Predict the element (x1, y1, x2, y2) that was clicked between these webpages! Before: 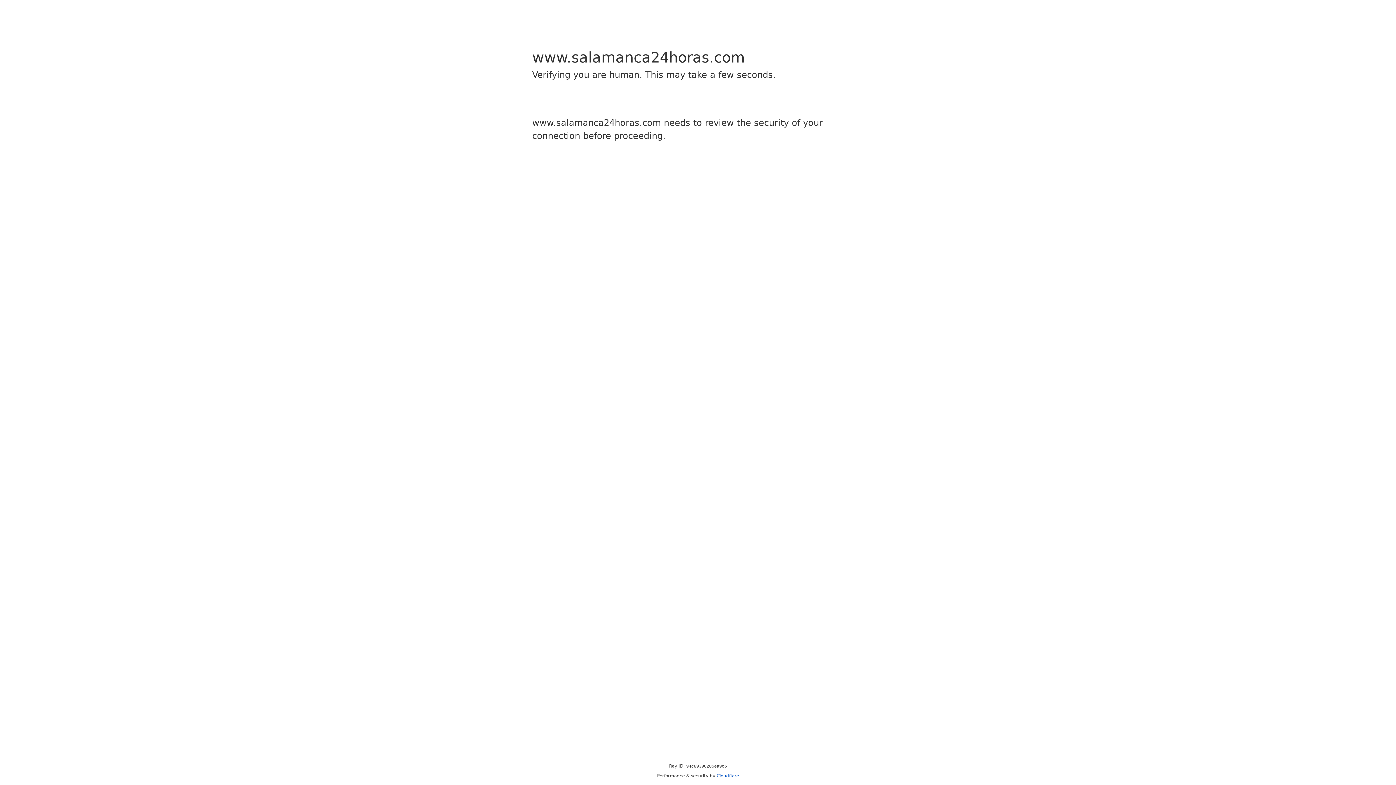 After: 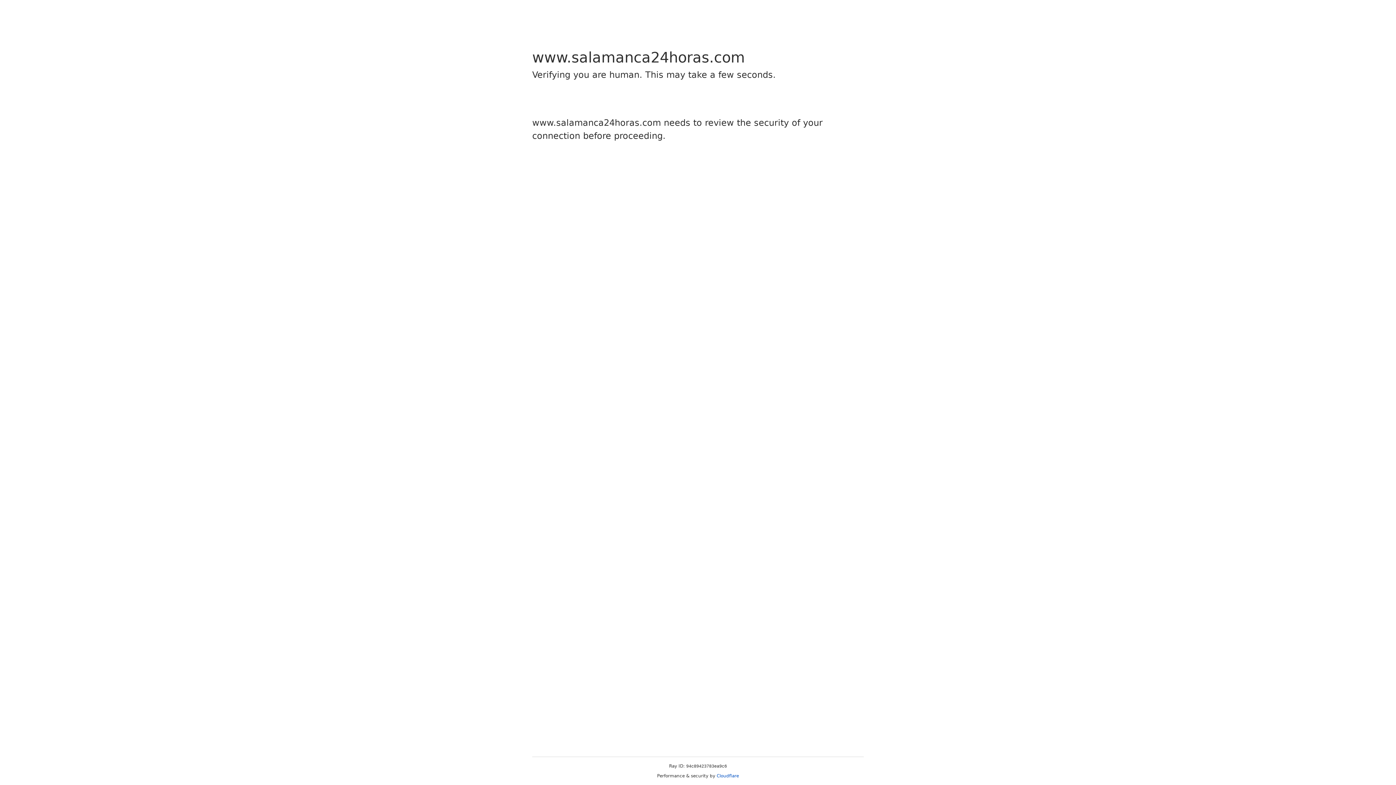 Action: bbox: (716, 773, 739, 778) label: Cloudflare